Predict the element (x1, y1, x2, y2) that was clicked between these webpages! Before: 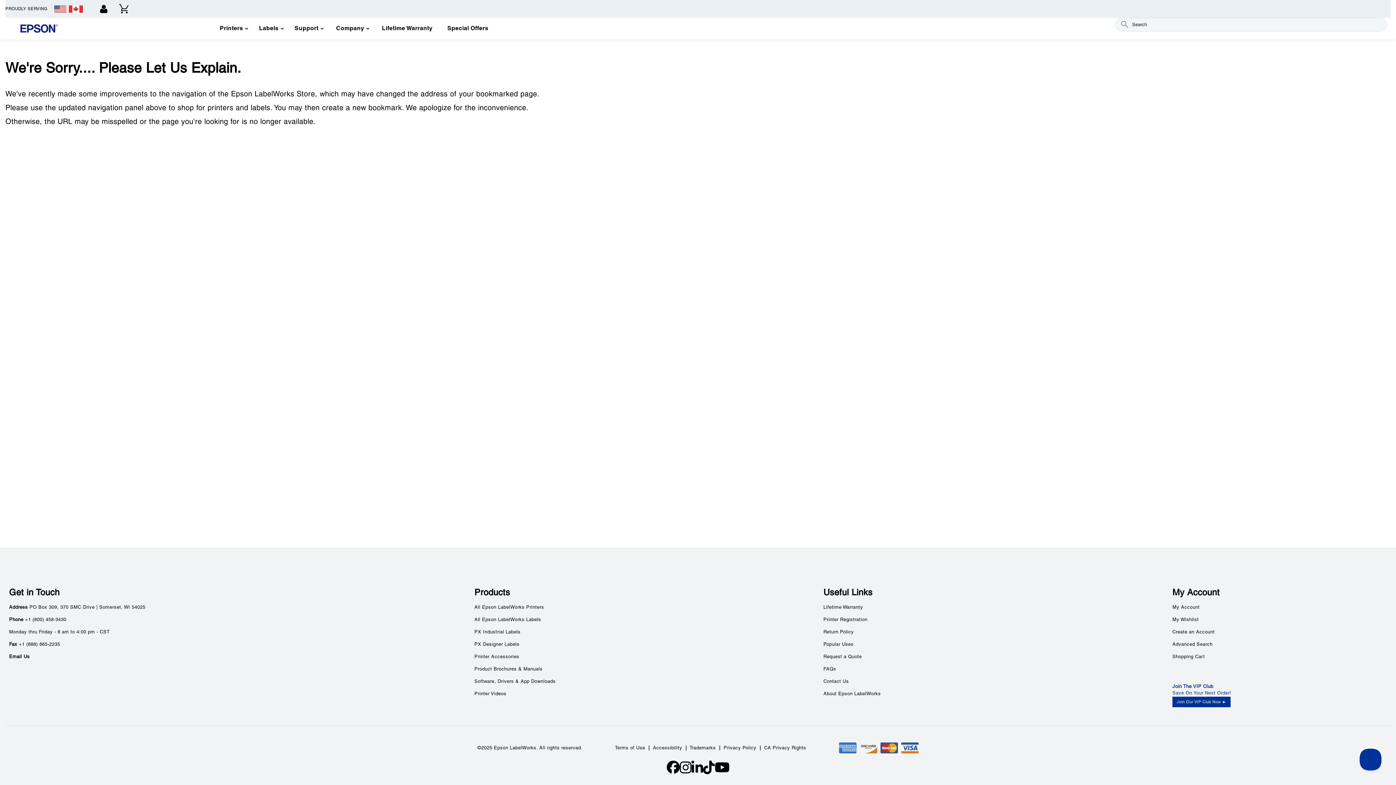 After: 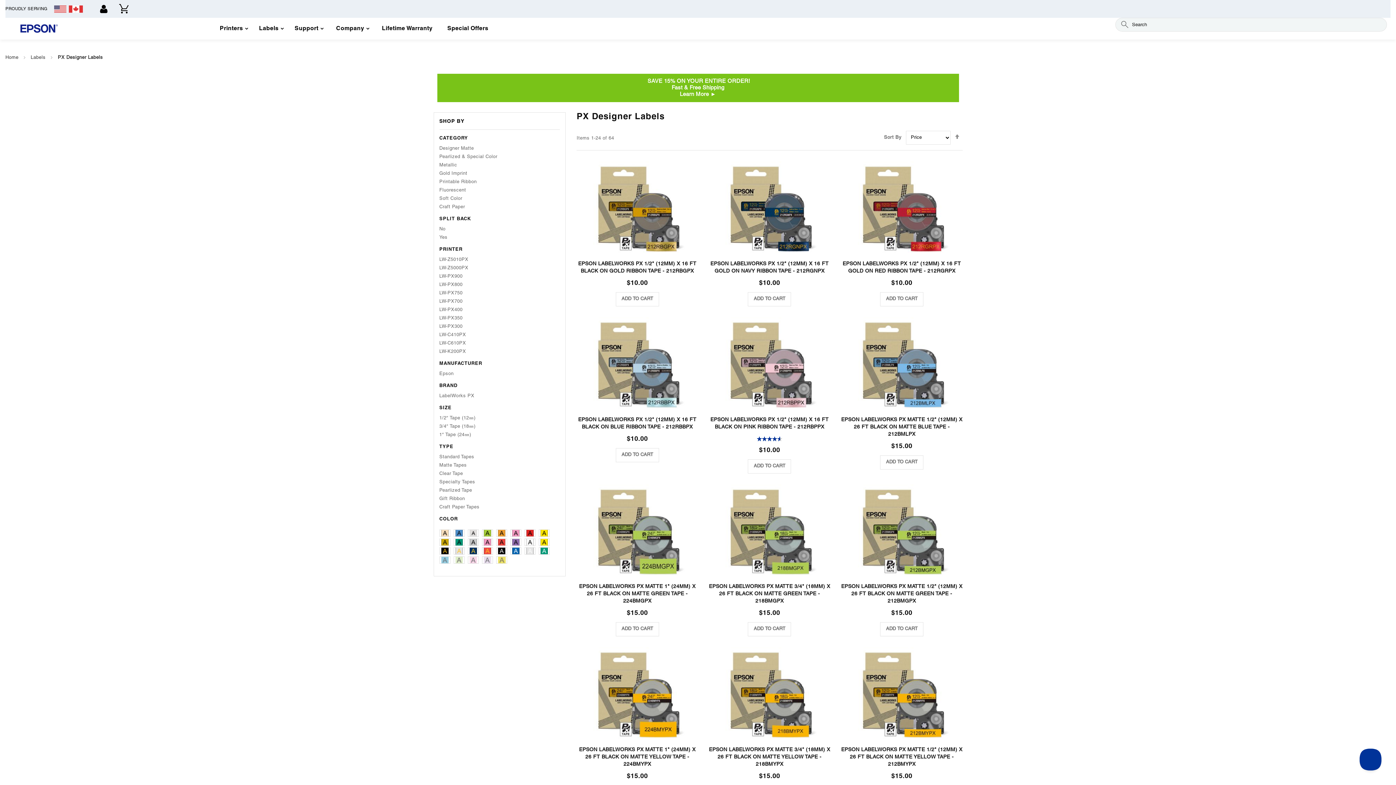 Action: bbox: (474, 643, 519, 647) label: PX Designer Labels